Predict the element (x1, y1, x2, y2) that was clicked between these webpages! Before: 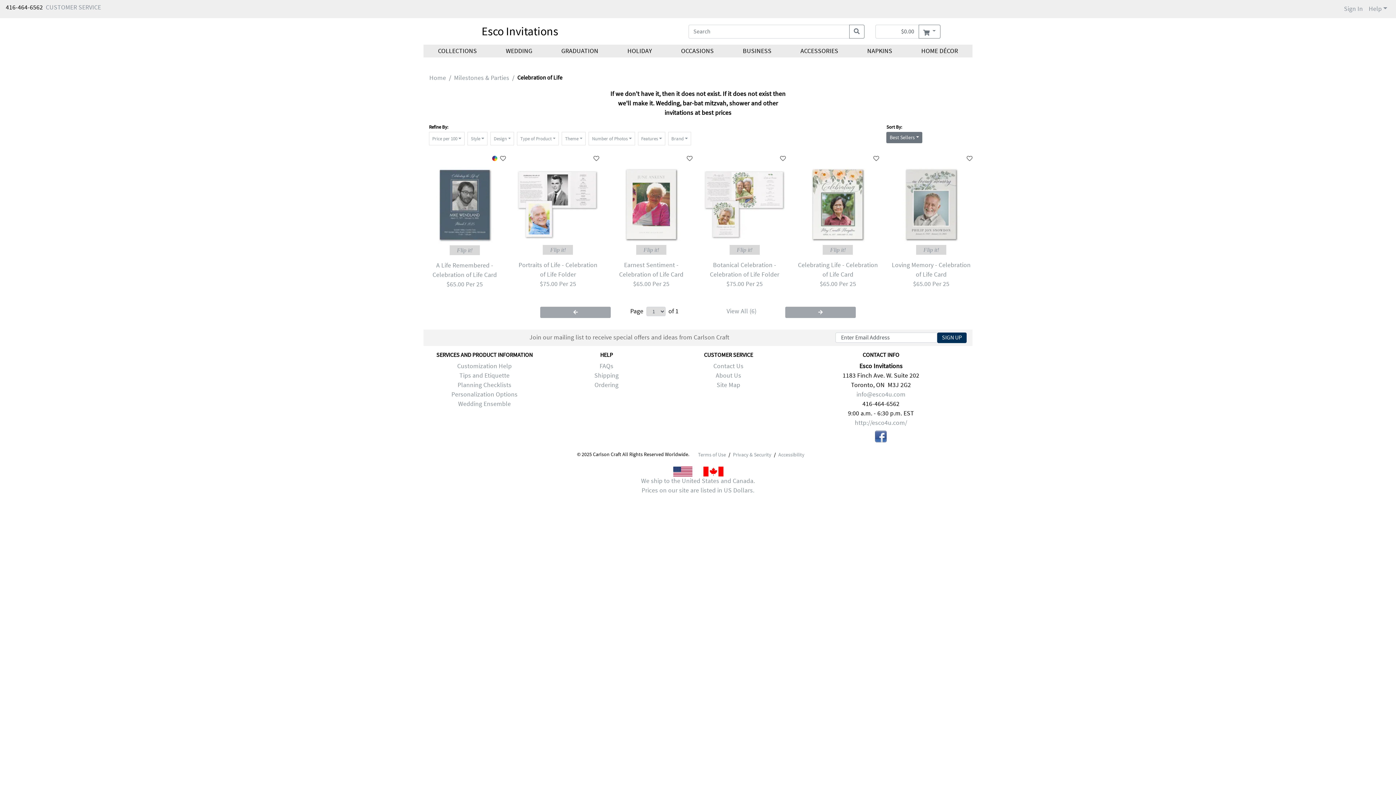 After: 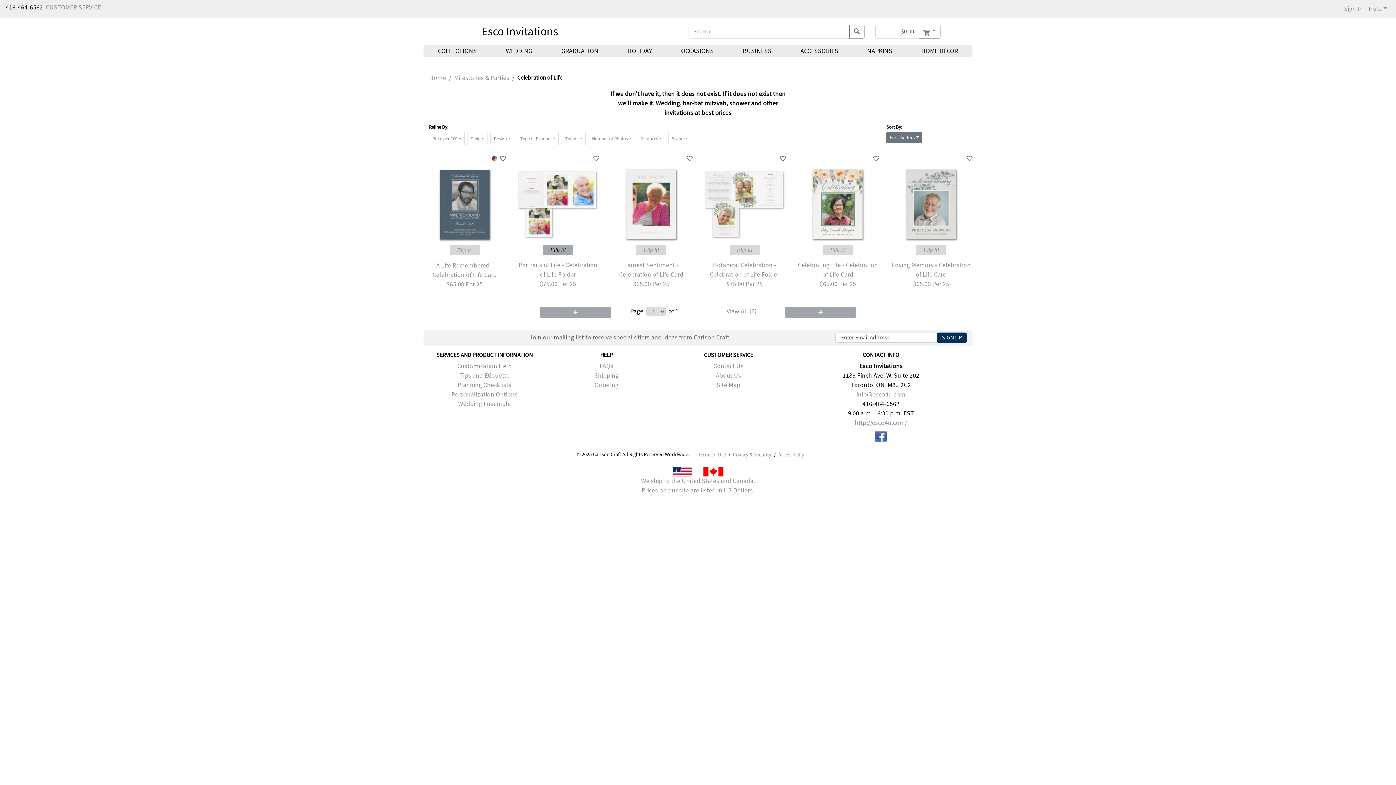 Action: bbox: (543, 245, 573, 254) label: Flip it!